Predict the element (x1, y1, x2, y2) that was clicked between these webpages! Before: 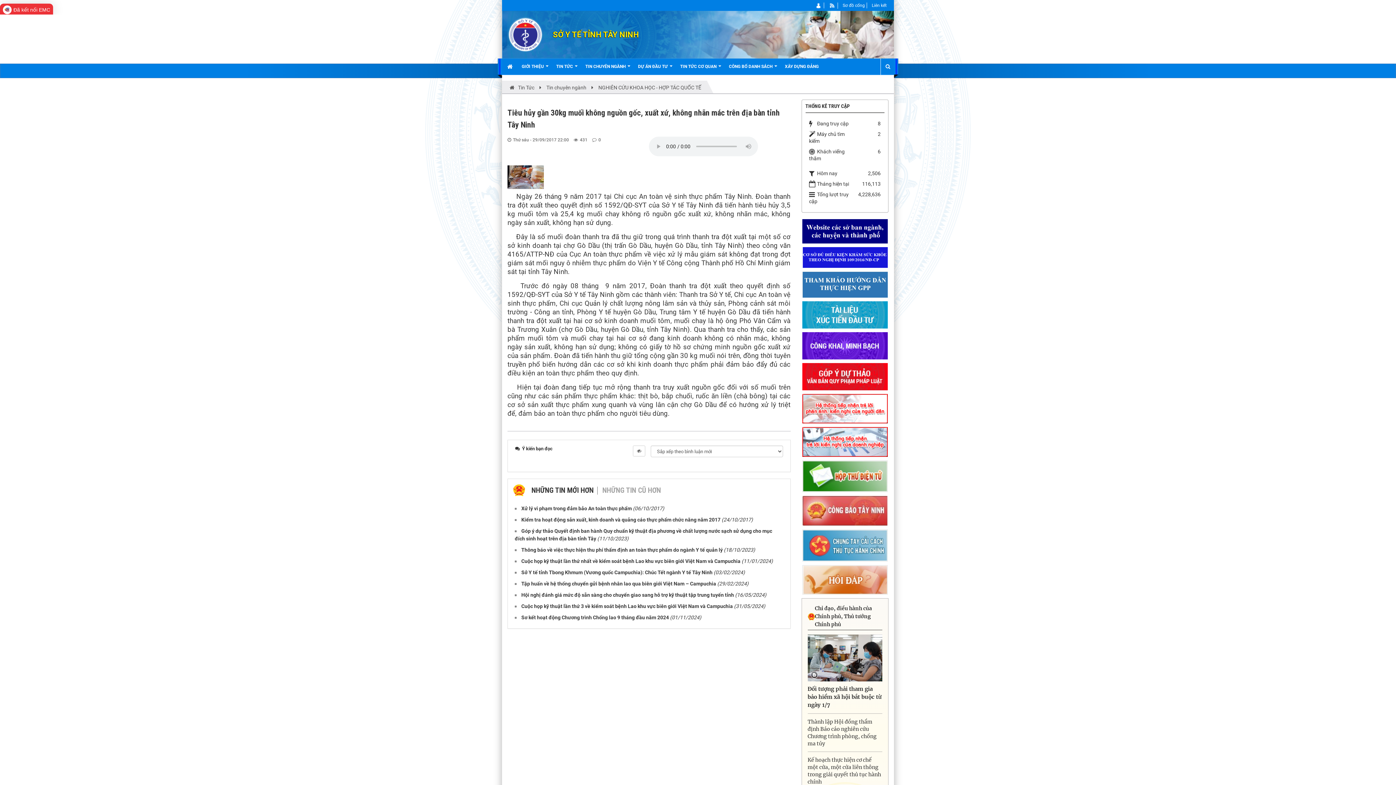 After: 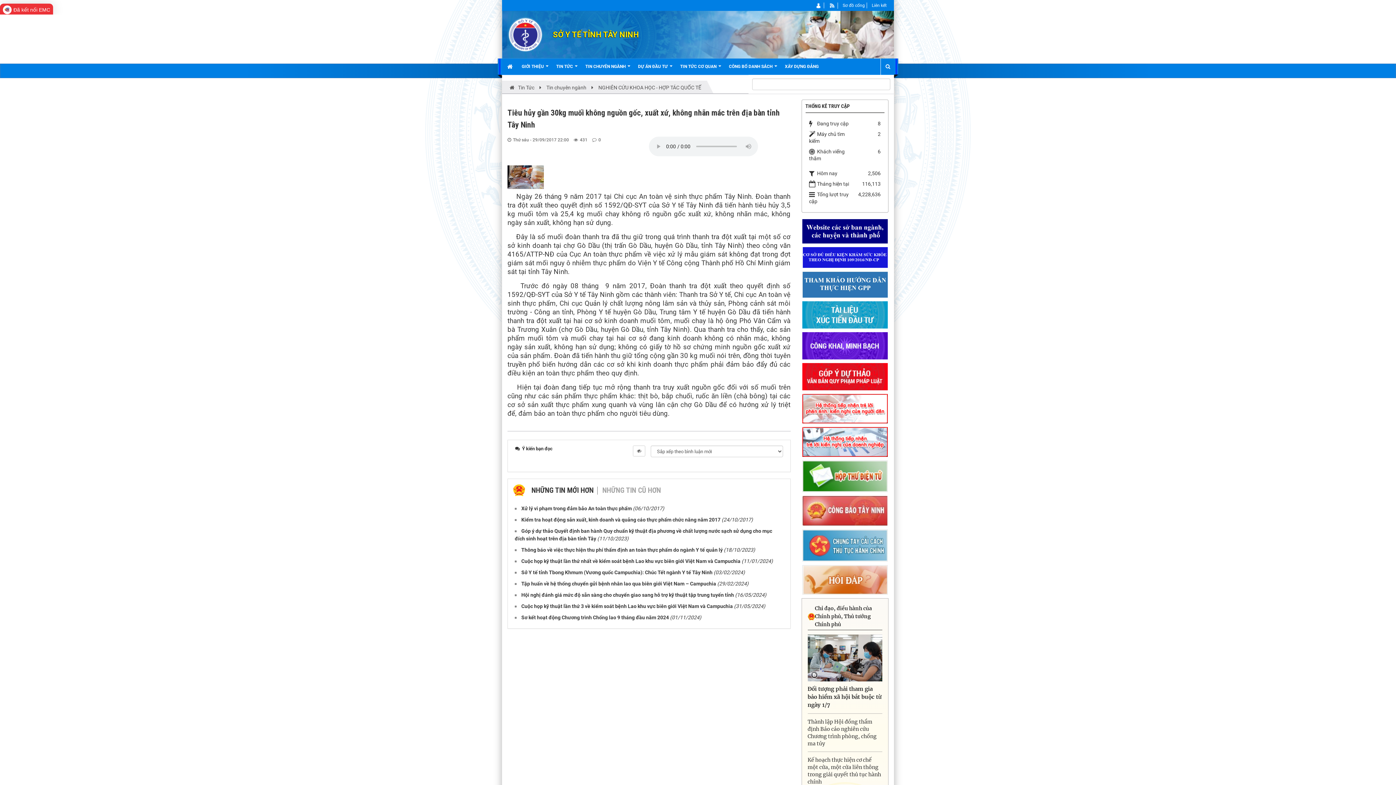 Action: bbox: (880, 58, 894, 74)